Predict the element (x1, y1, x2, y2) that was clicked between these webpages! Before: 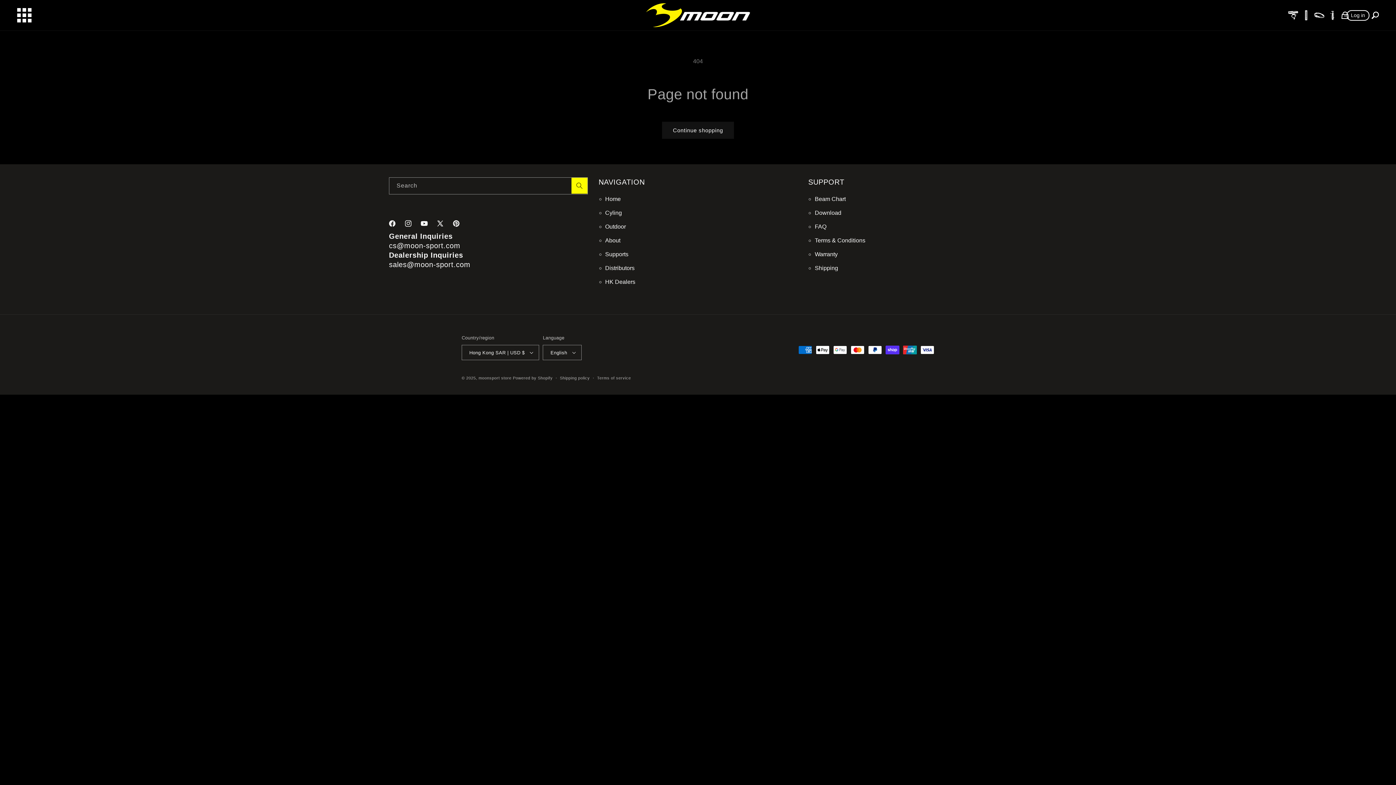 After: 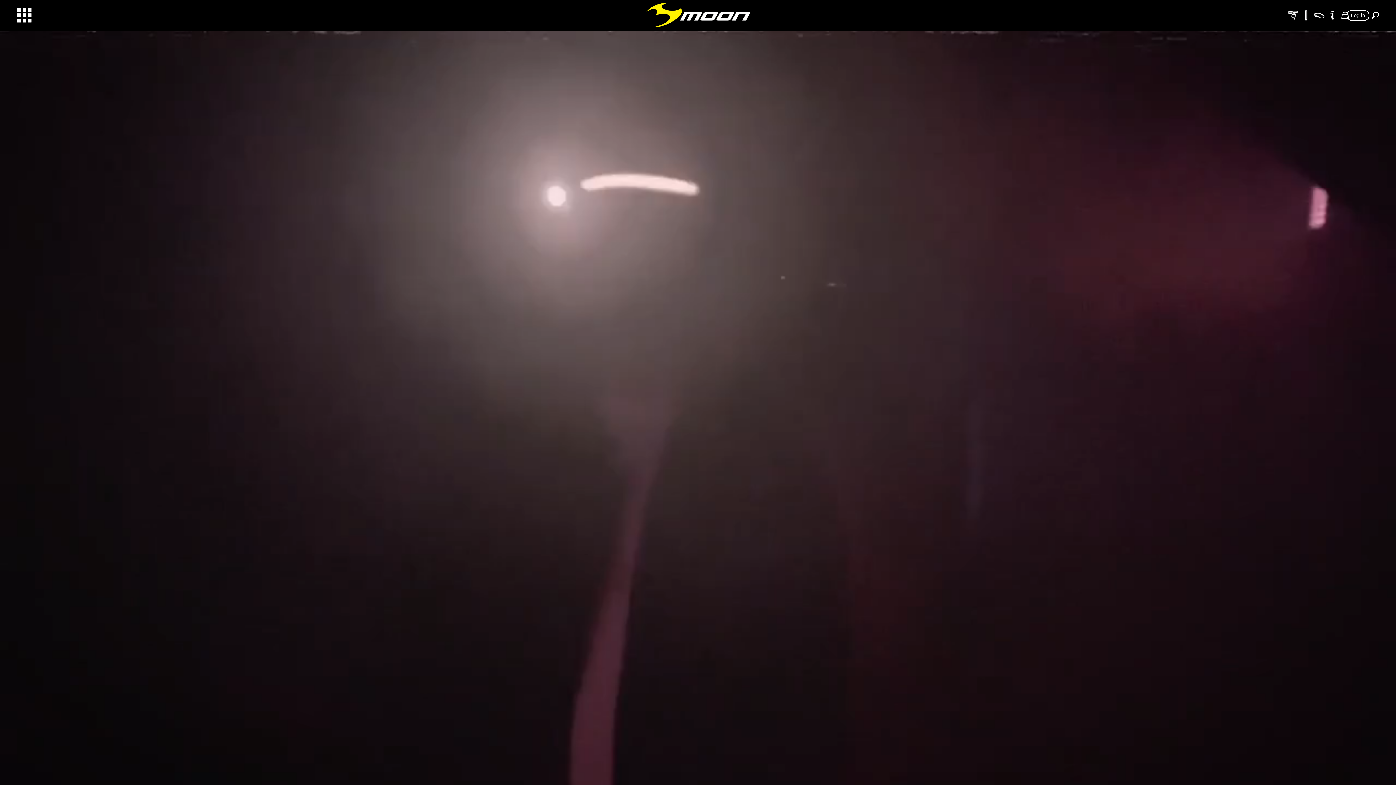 Action: label: Distributors bbox: (605, 261, 634, 275)